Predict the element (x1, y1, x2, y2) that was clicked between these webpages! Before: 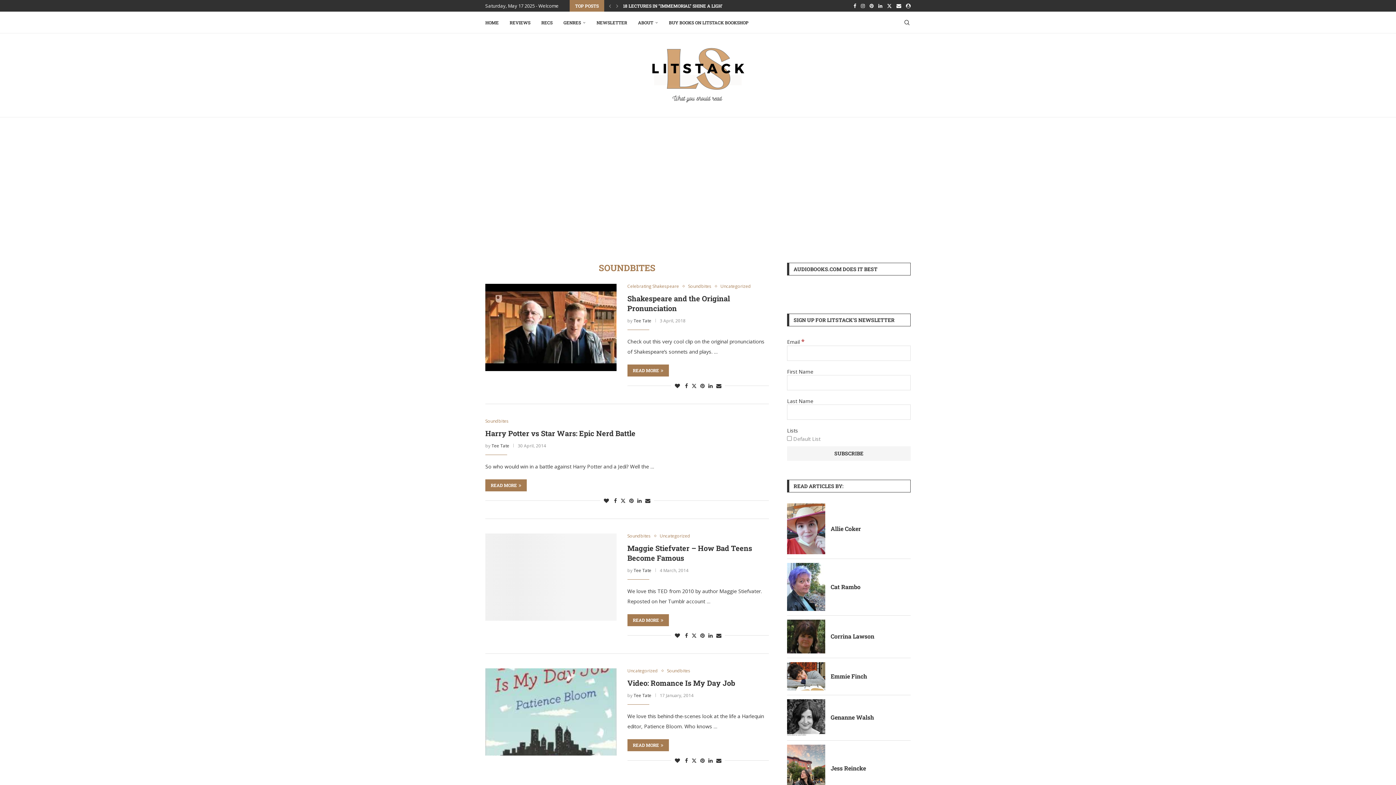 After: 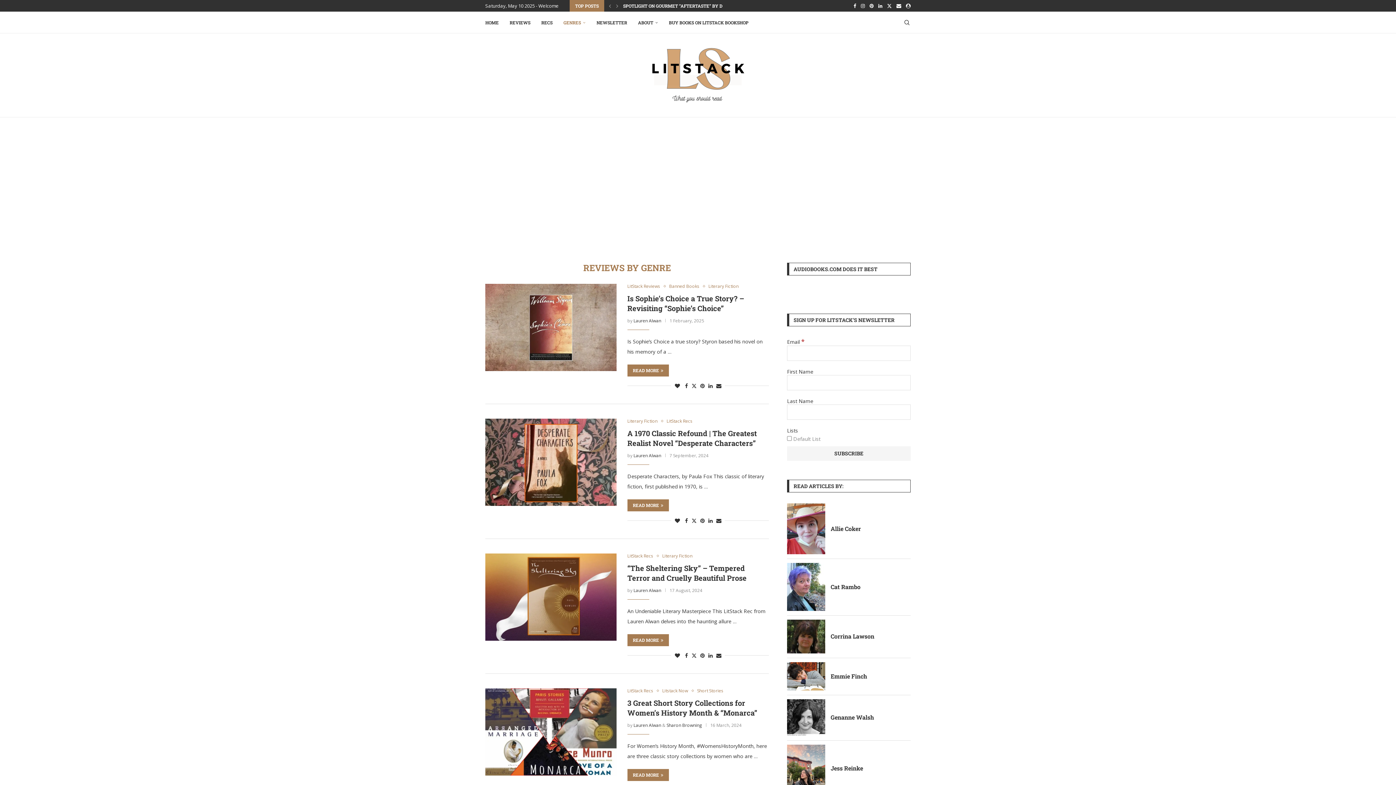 Action: bbox: (563, 12, 585, 33) label: GENRES